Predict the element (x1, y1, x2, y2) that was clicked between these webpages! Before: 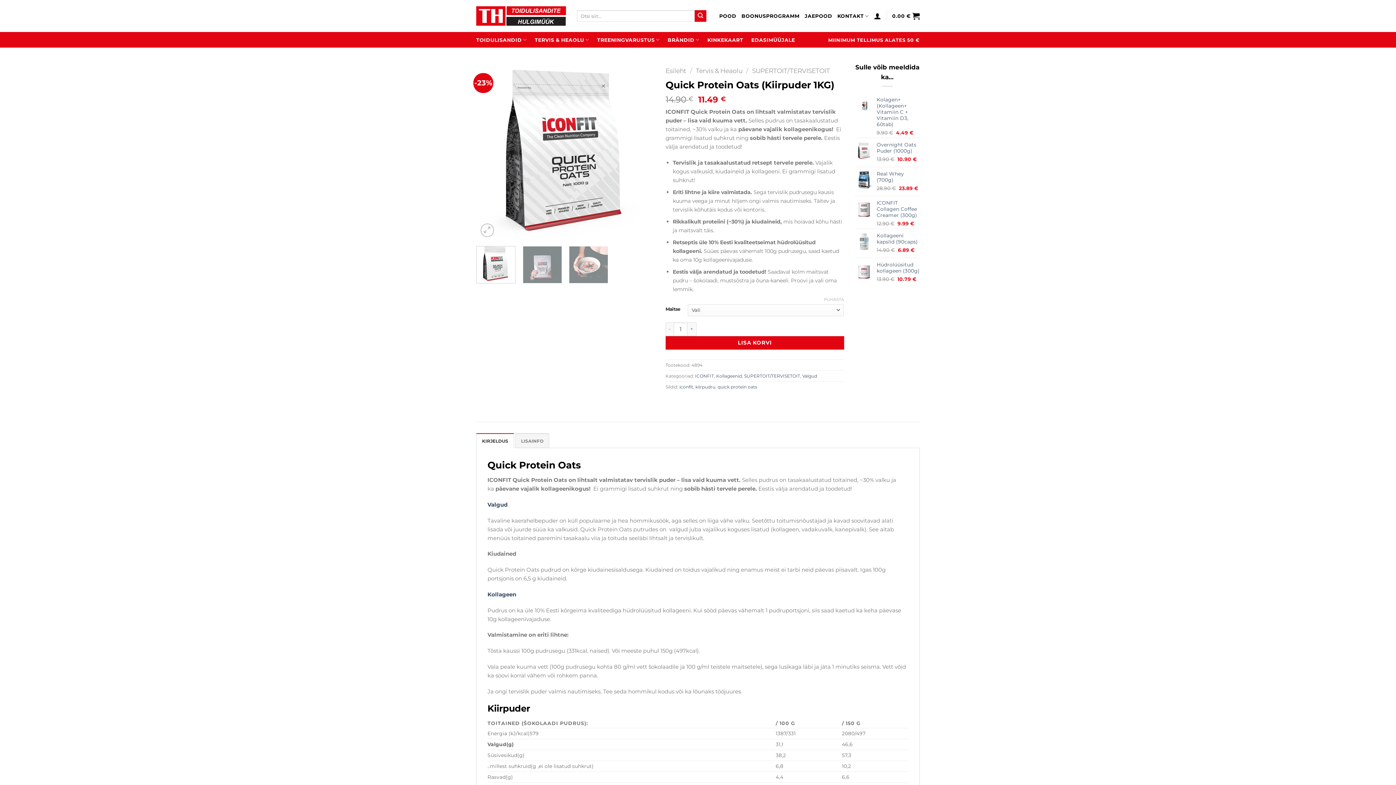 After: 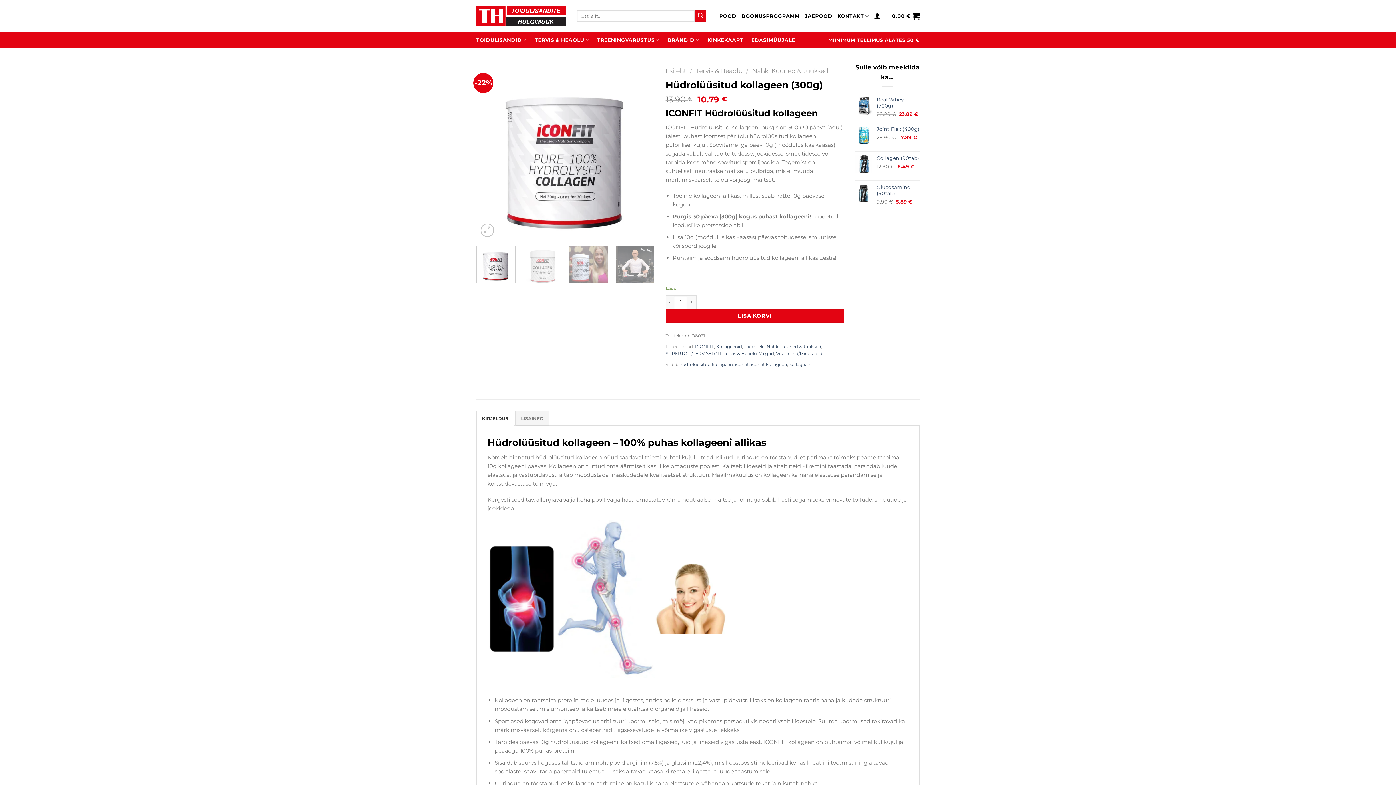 Action: label: Hüdrolüüsitud kollageen (300g) bbox: (876, 261, 920, 274)